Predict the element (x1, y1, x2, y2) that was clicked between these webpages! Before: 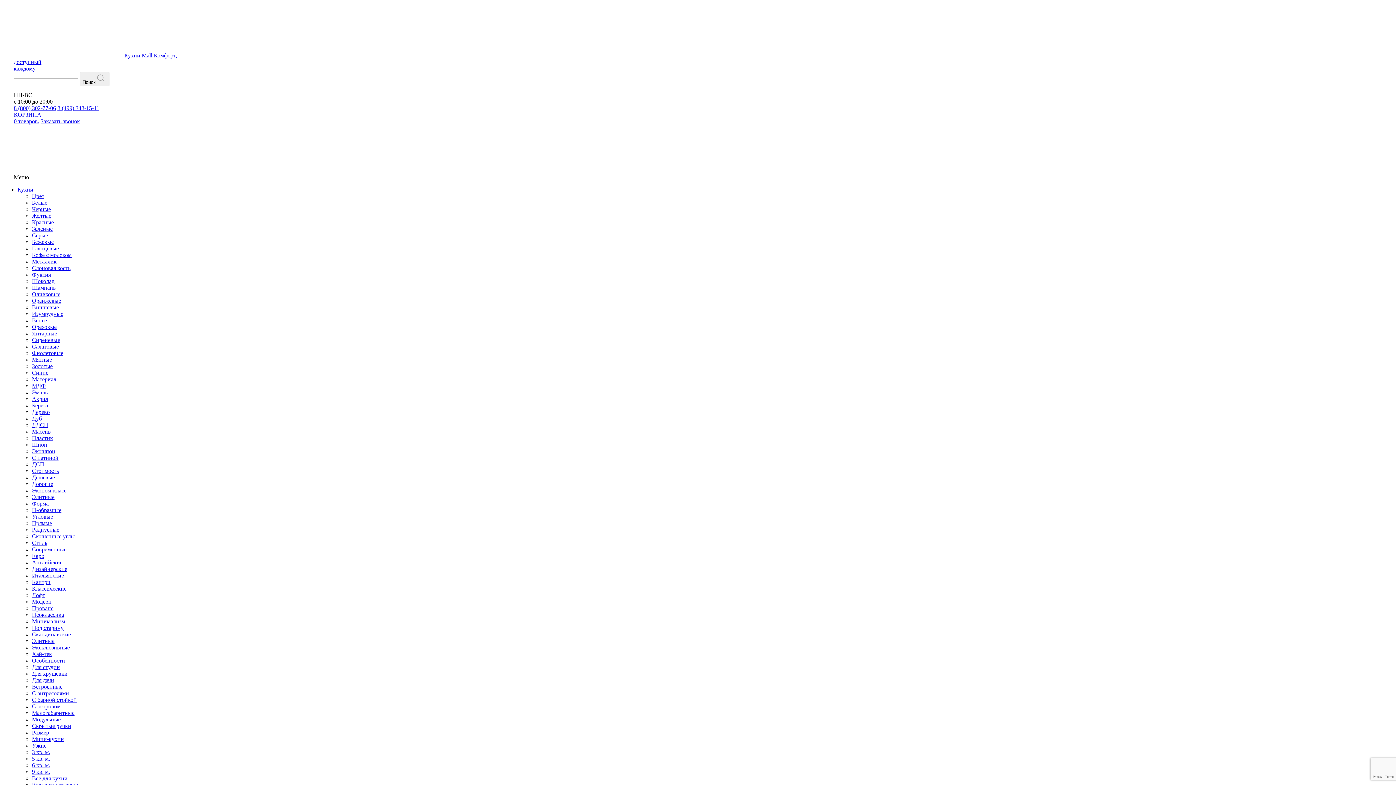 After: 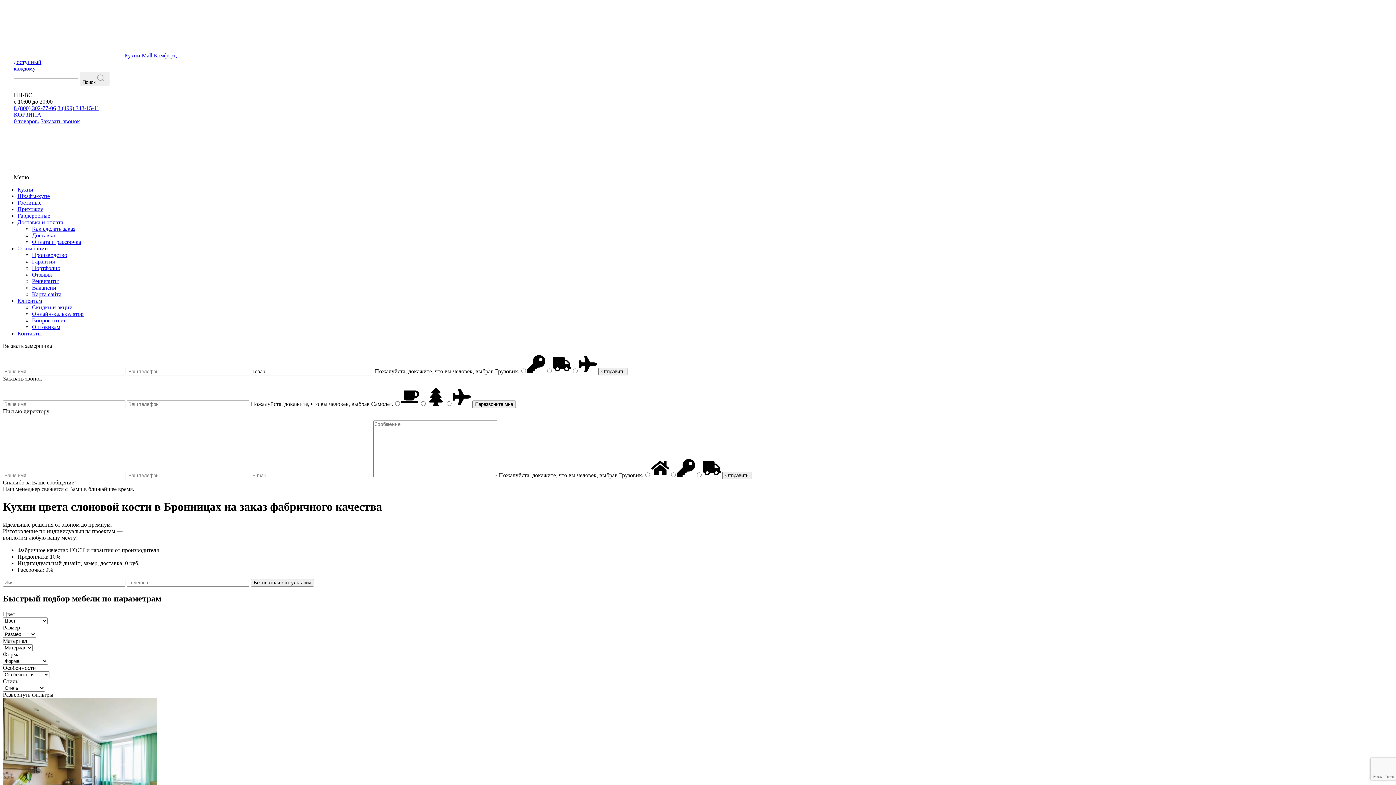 Action: bbox: (32, 265, 70, 271) label: Слоновая кость